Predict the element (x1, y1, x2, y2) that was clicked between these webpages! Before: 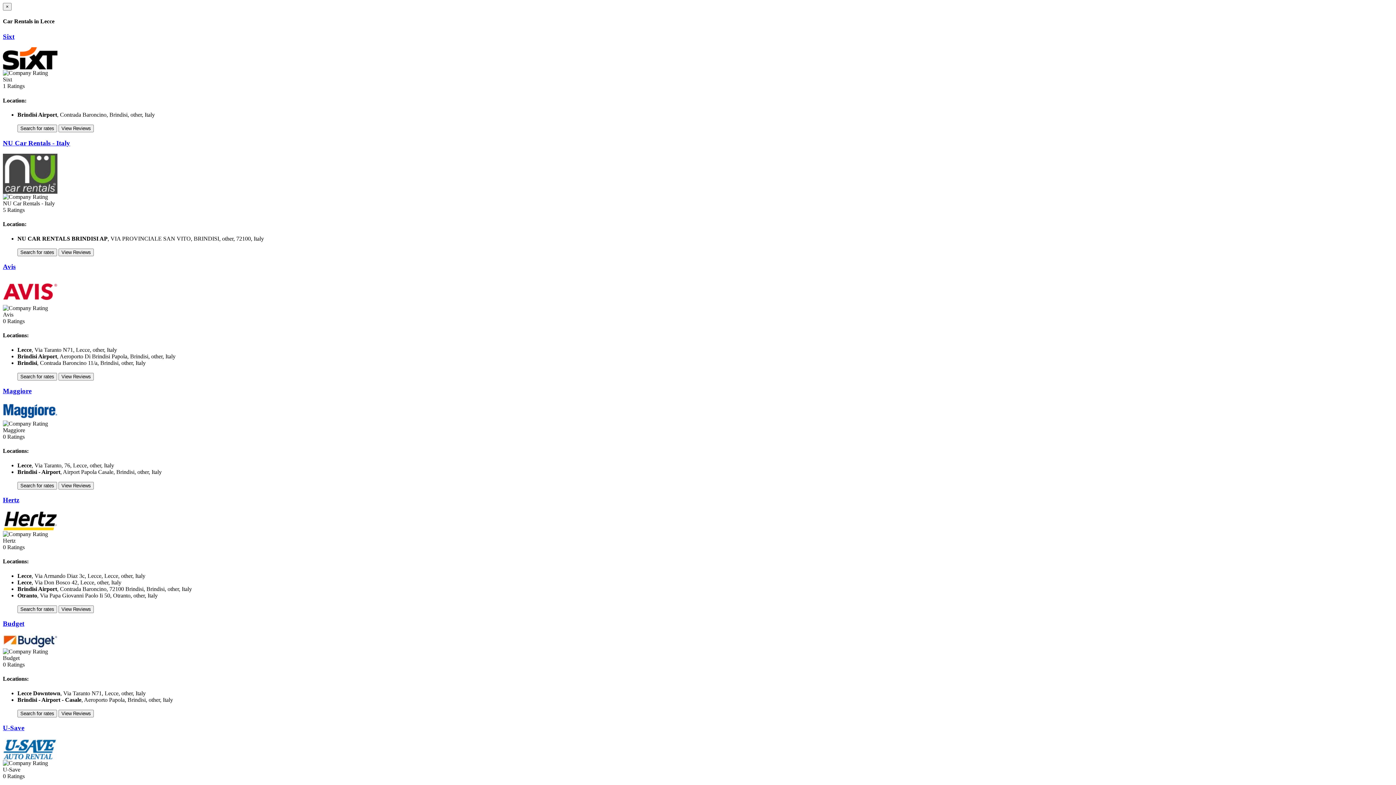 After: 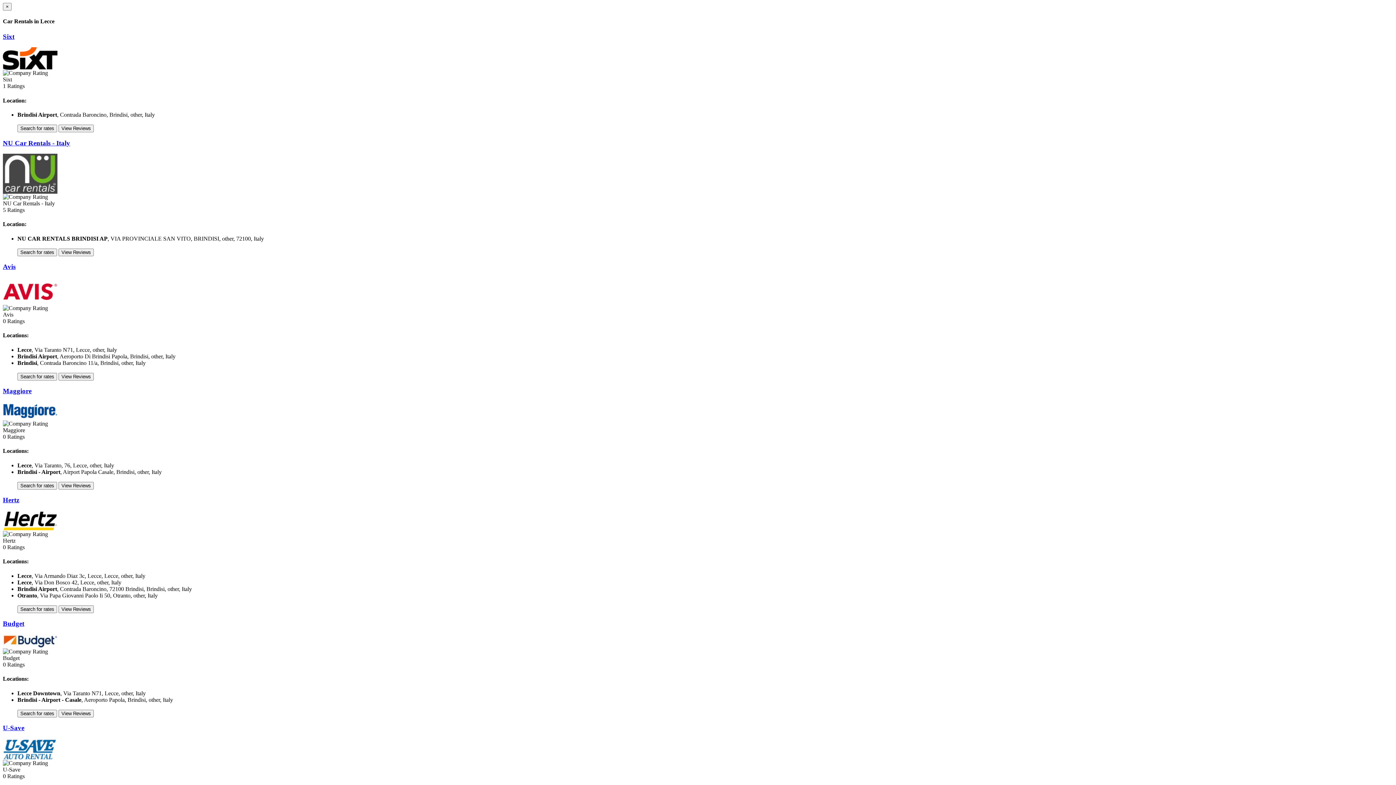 Action: bbox: (2, 724, 24, 732) label: U-Save